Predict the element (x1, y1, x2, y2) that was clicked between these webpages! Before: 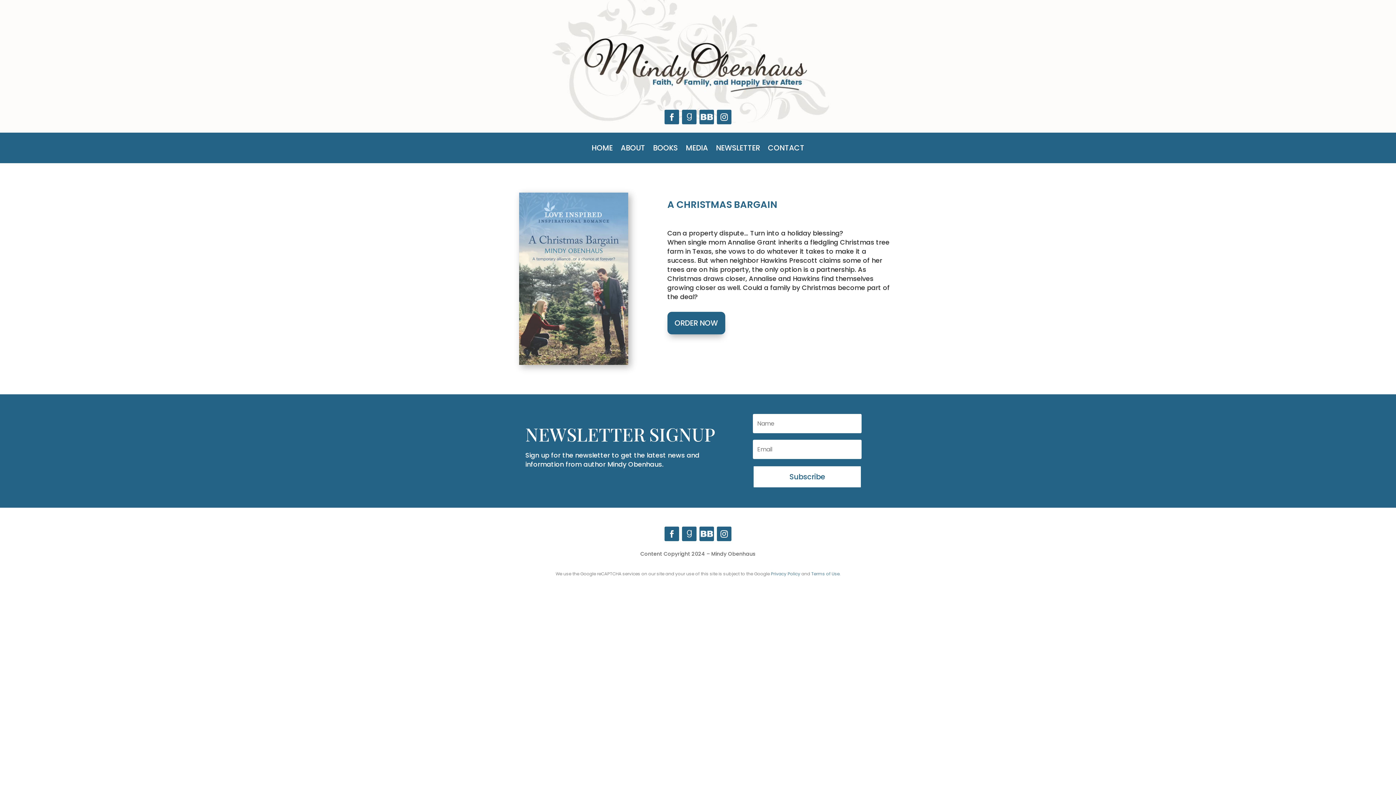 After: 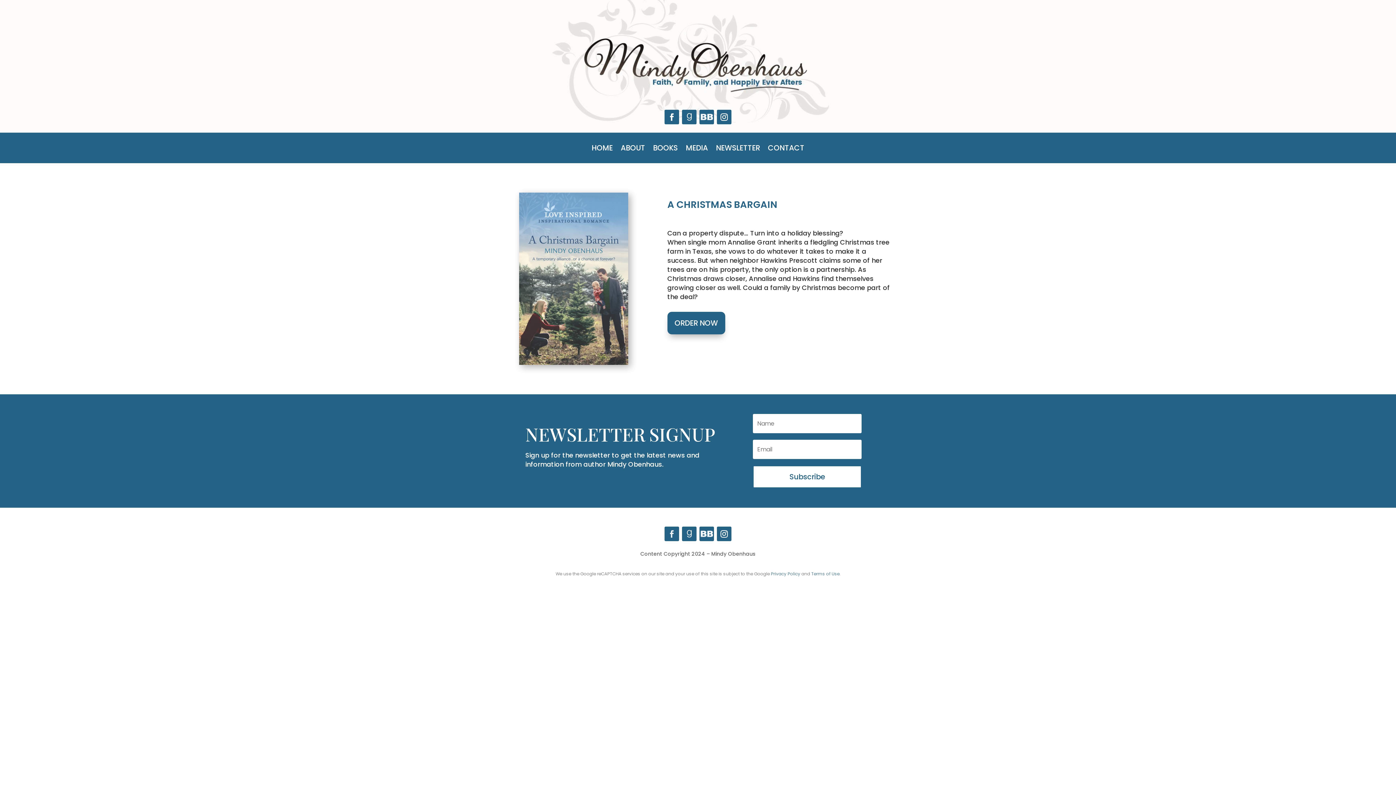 Action: bbox: (664, 526, 679, 541)